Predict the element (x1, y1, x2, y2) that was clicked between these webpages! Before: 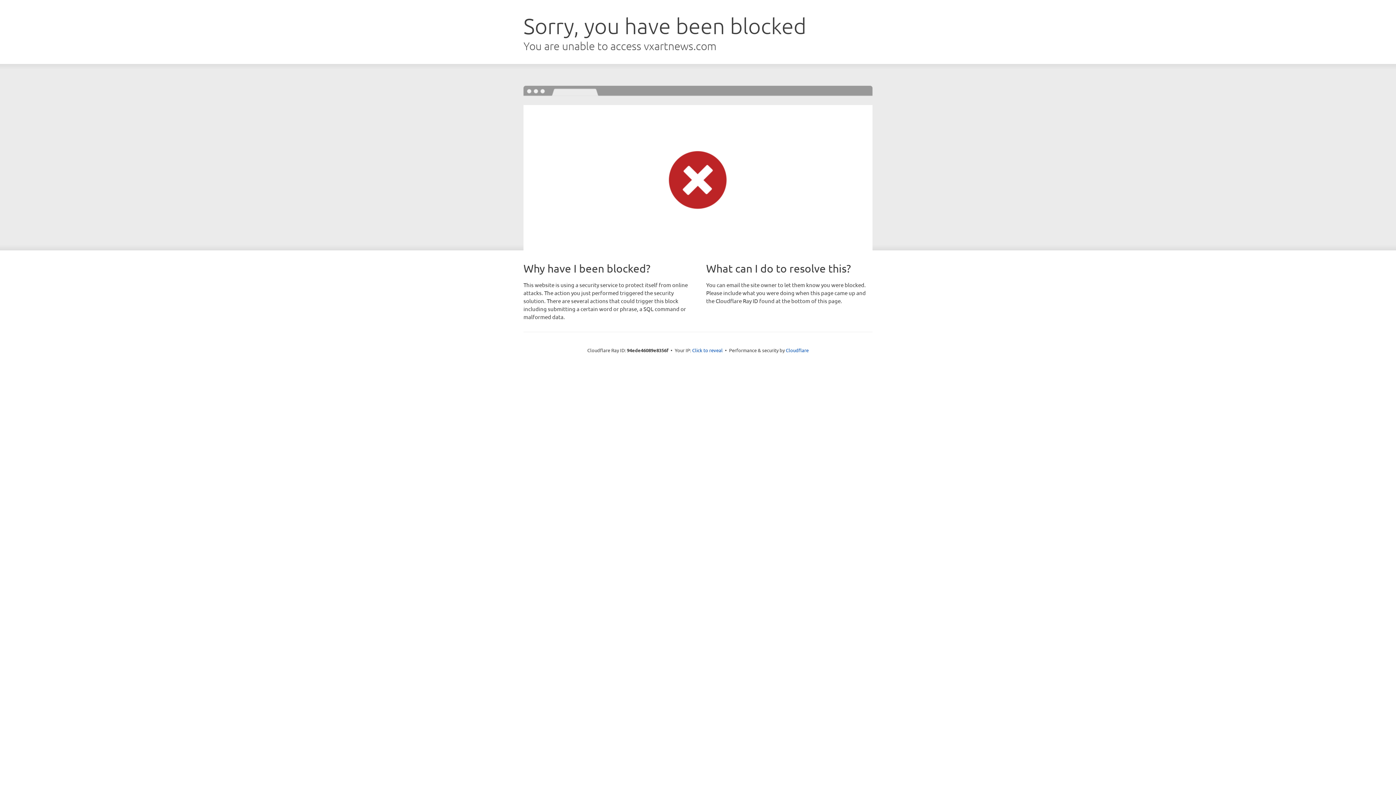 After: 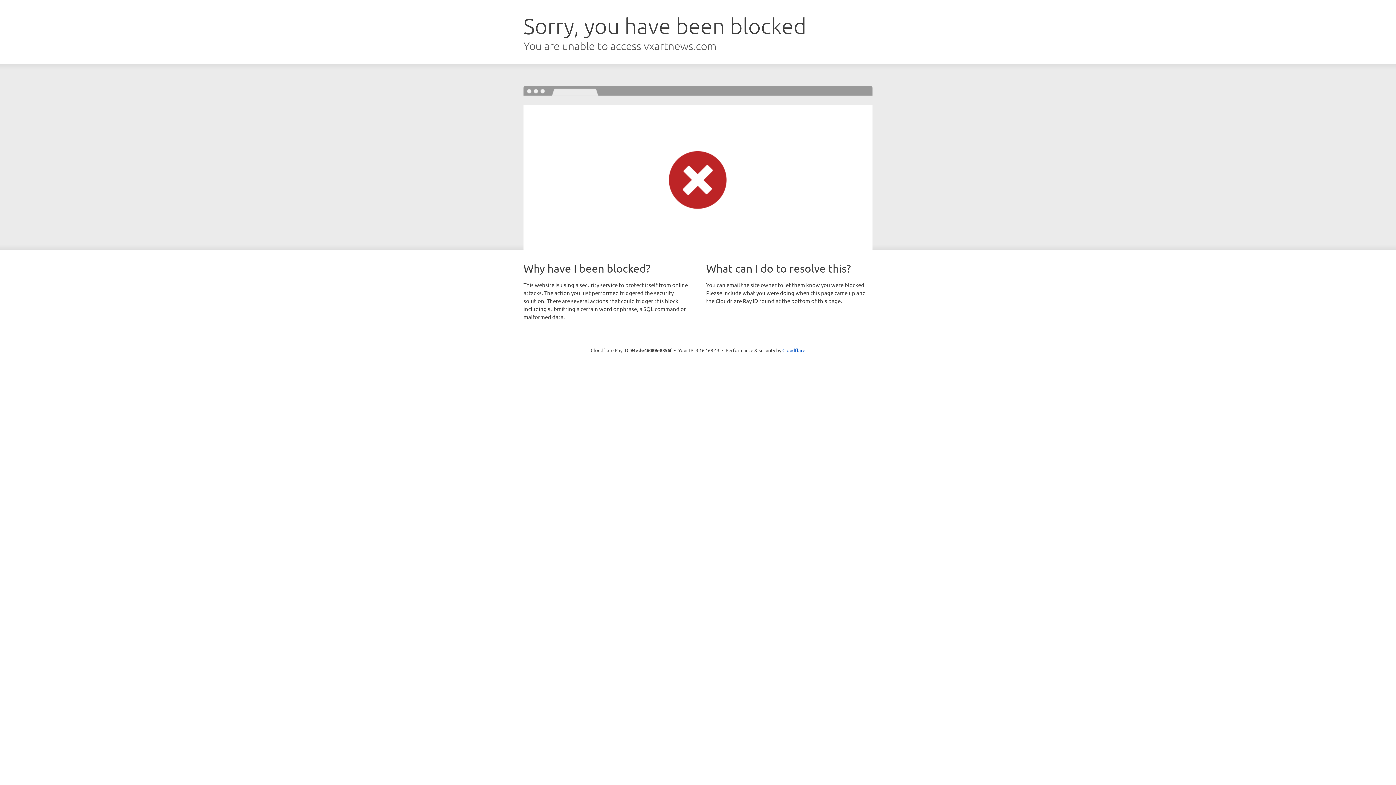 Action: bbox: (692, 346, 722, 353) label: Click to reveal